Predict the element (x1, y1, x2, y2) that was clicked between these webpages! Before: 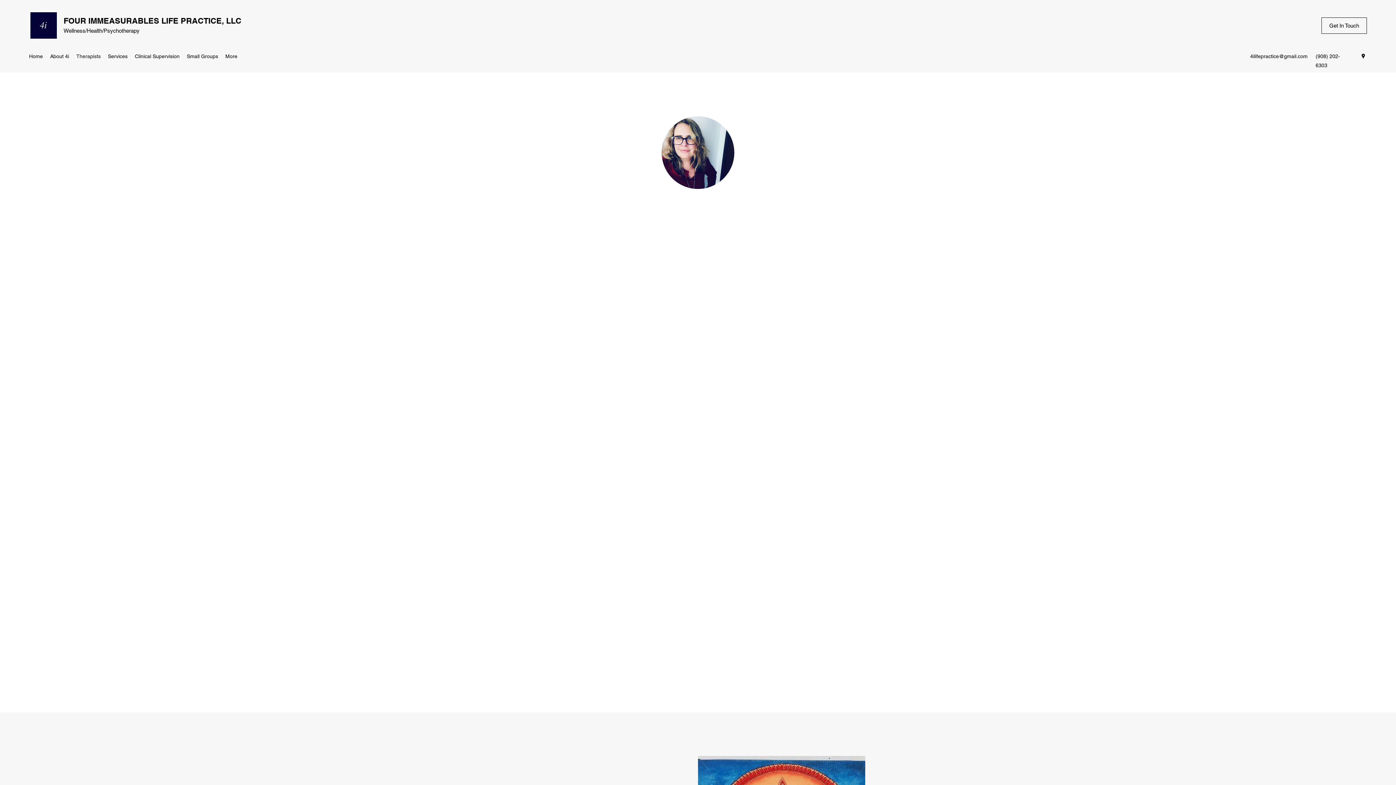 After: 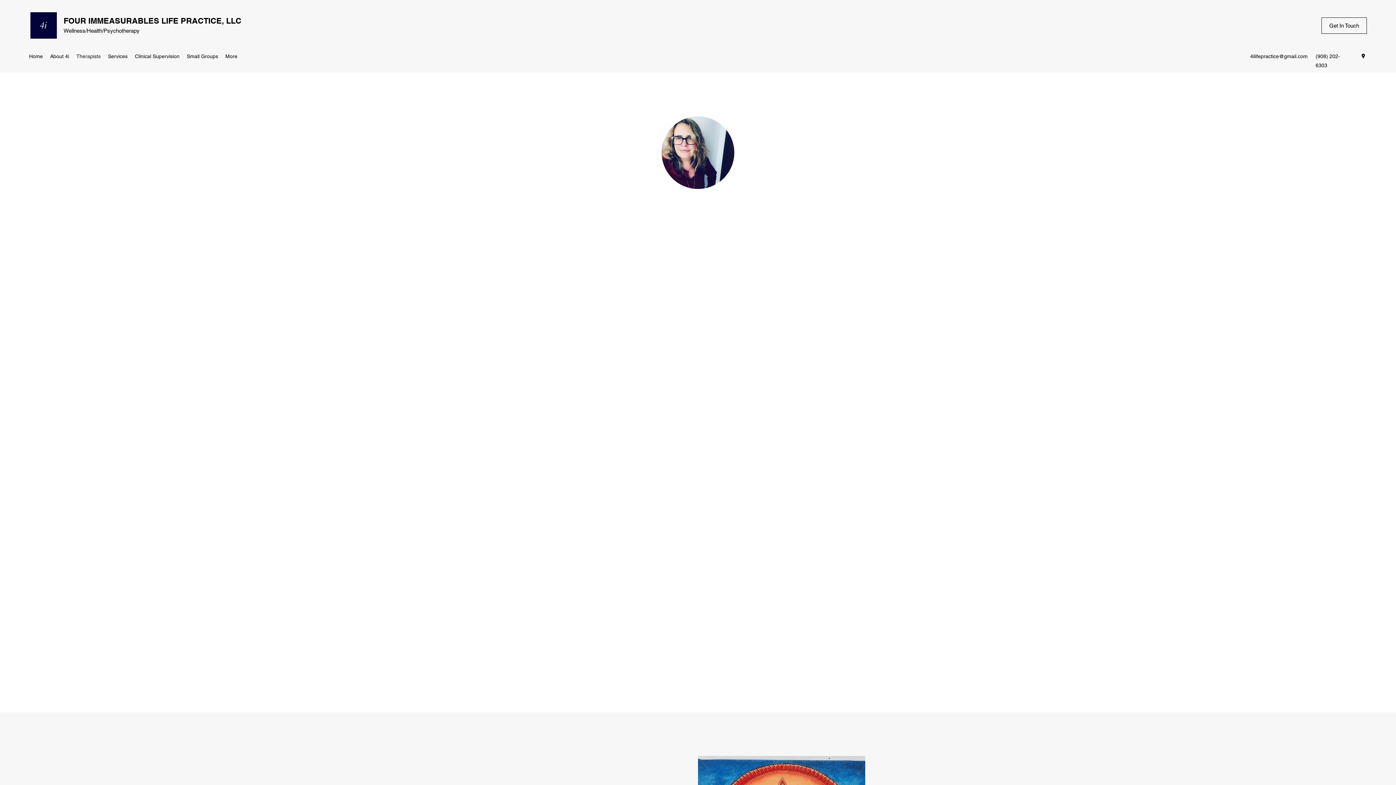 Action: label: 4ilifepractice@gmail.com bbox: (1250, 53, 1308, 59)